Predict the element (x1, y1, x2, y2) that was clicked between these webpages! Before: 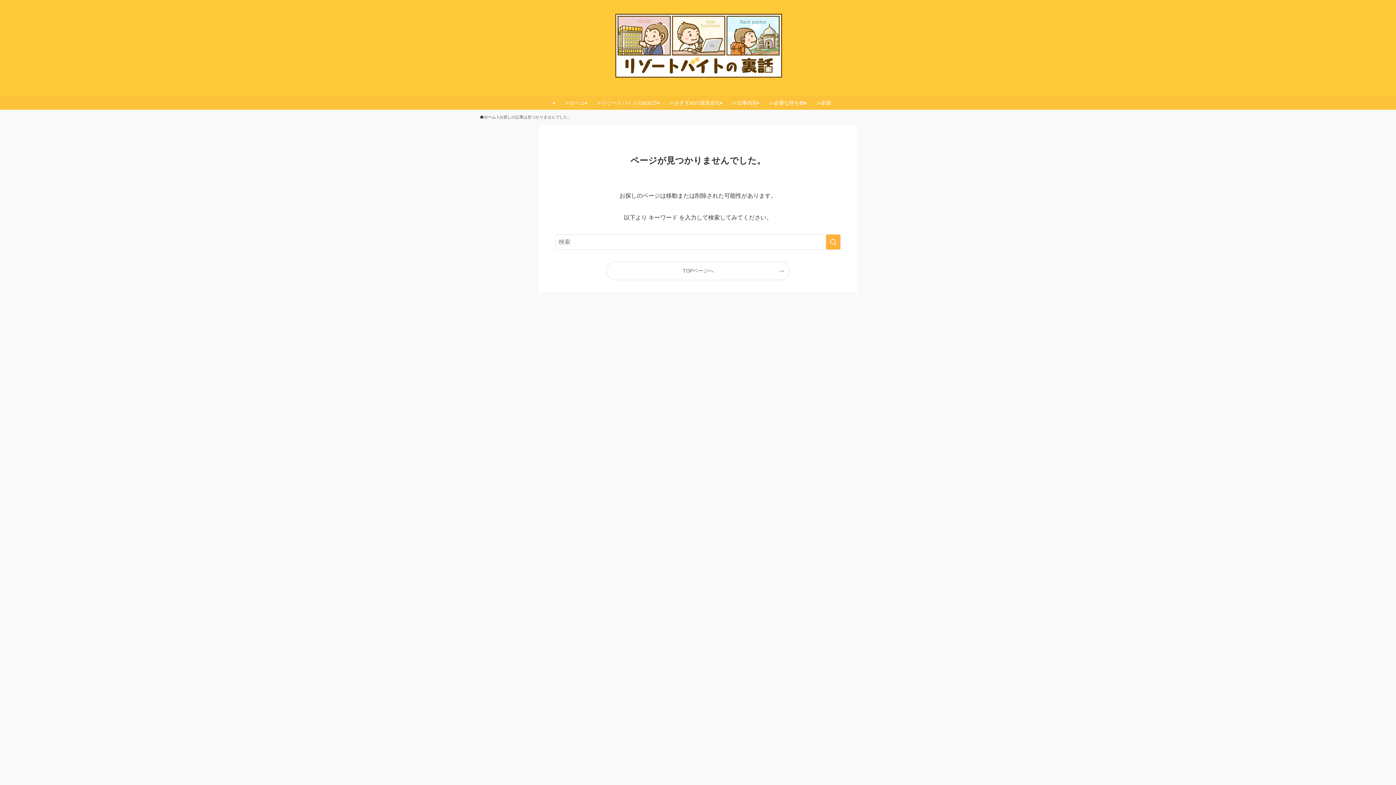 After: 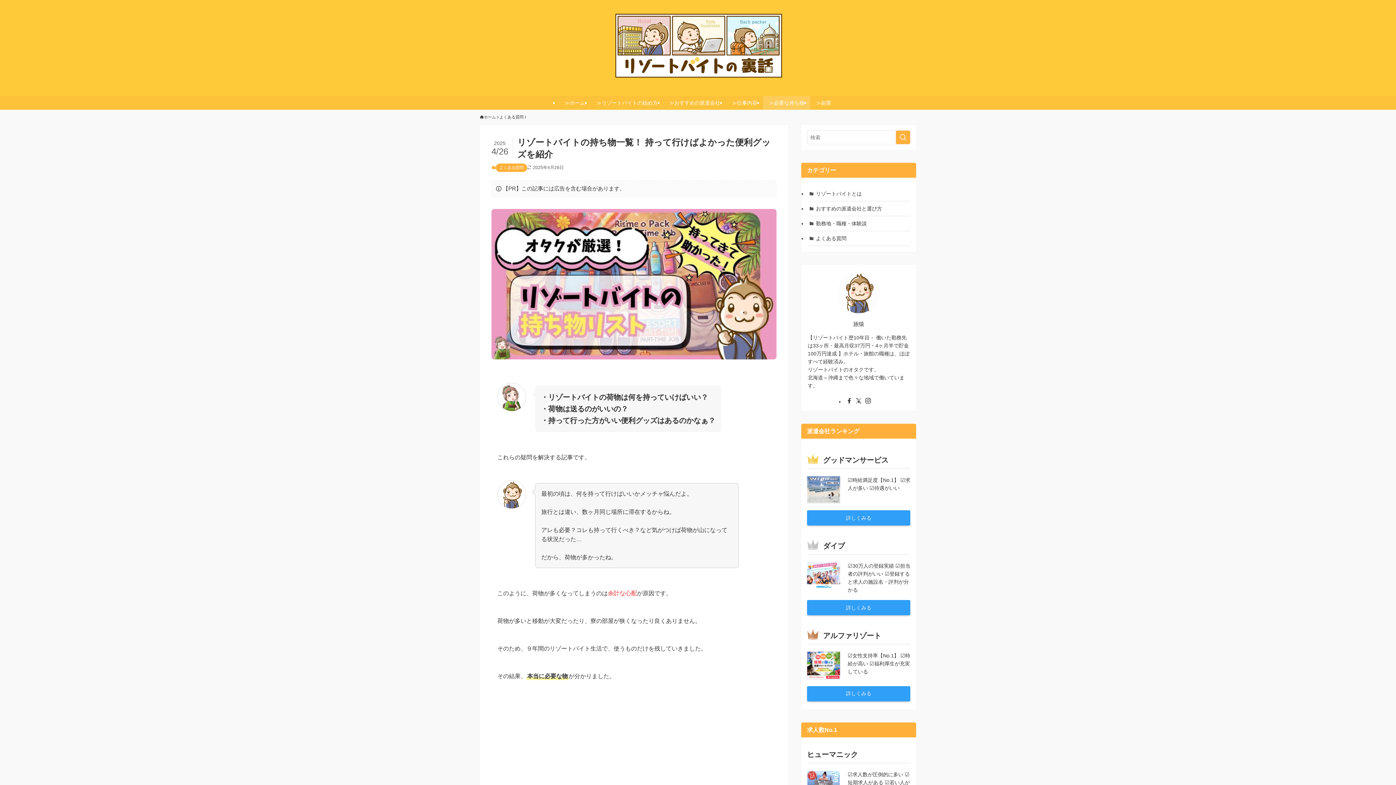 Action: bbox: (763, 96, 810, 109) label: ≫必要な持ち物